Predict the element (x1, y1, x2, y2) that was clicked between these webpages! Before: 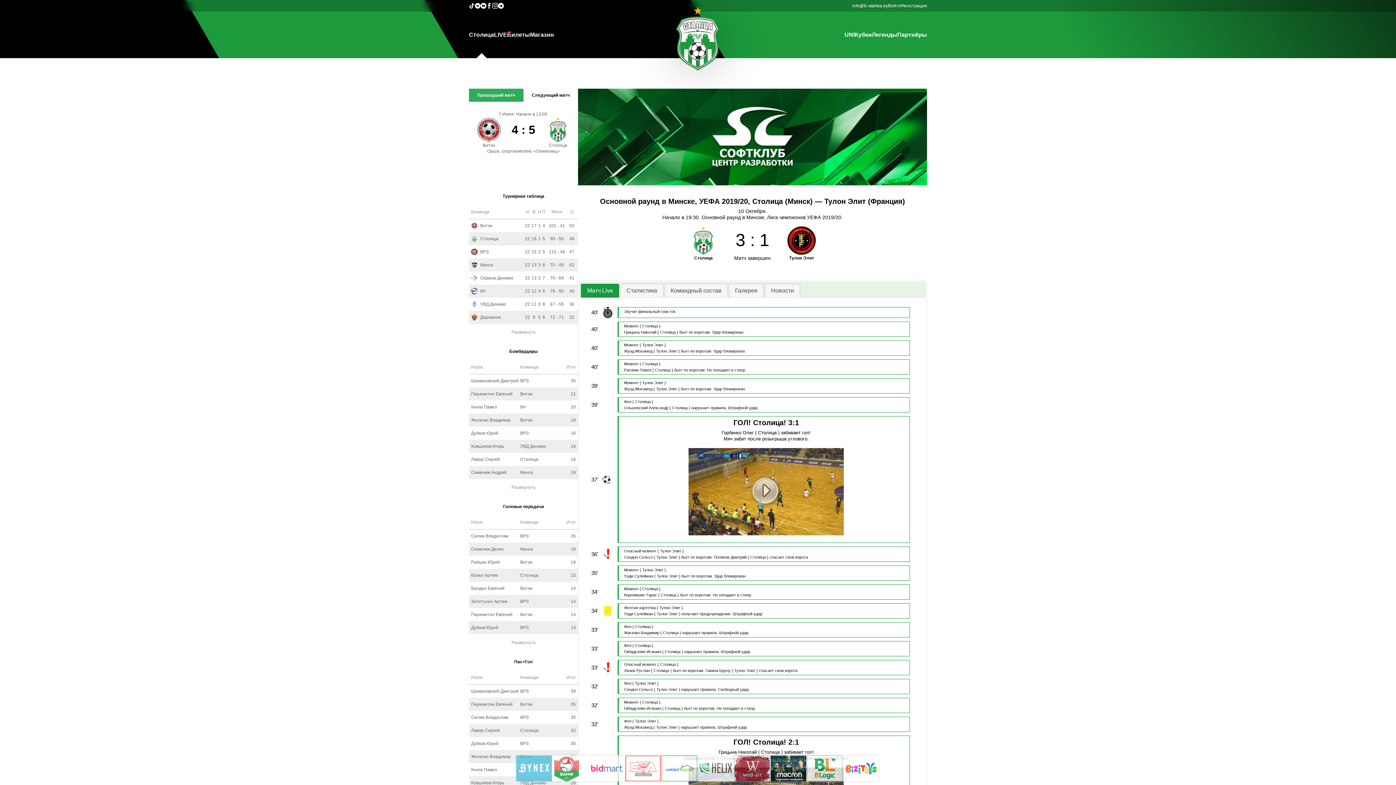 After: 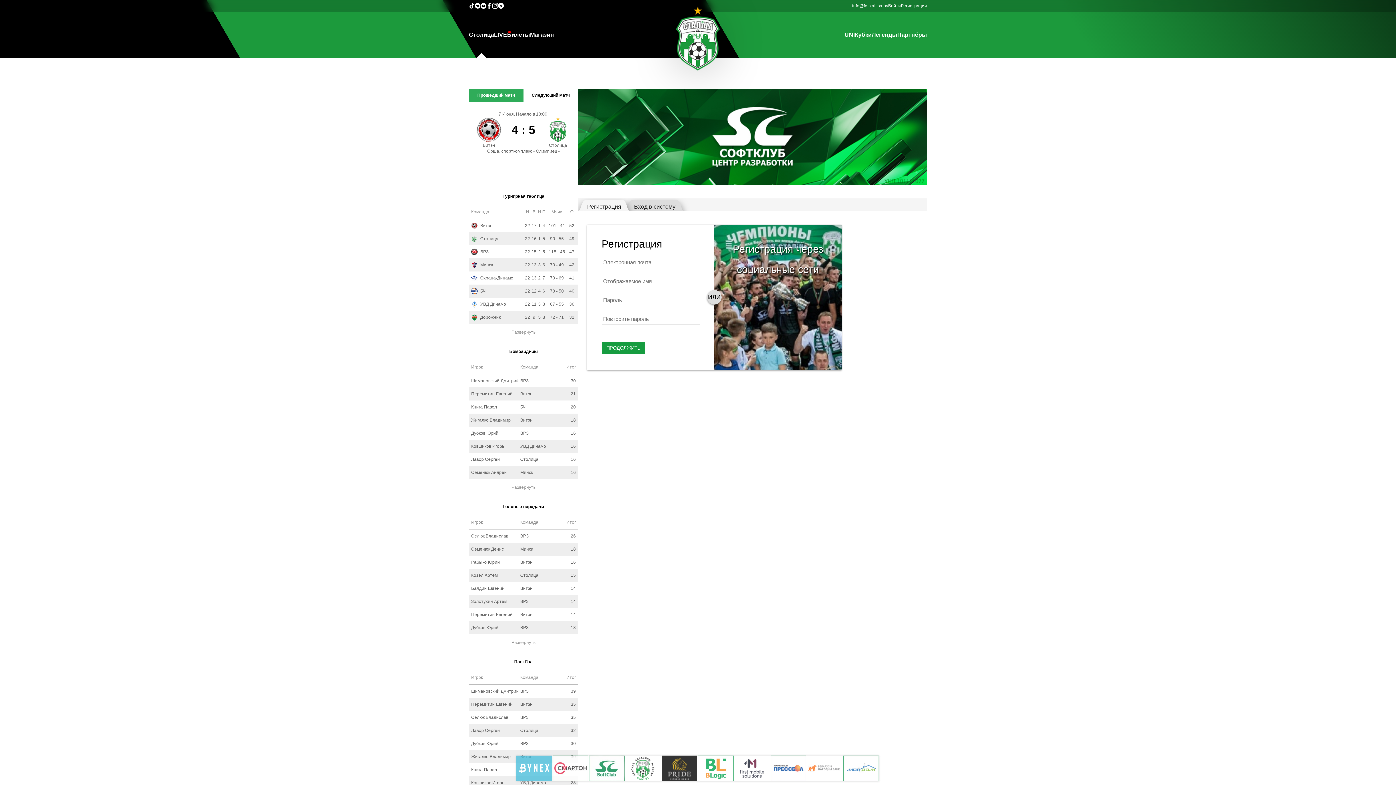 Action: bbox: (901, 2, 927, 8) label: Регистрация